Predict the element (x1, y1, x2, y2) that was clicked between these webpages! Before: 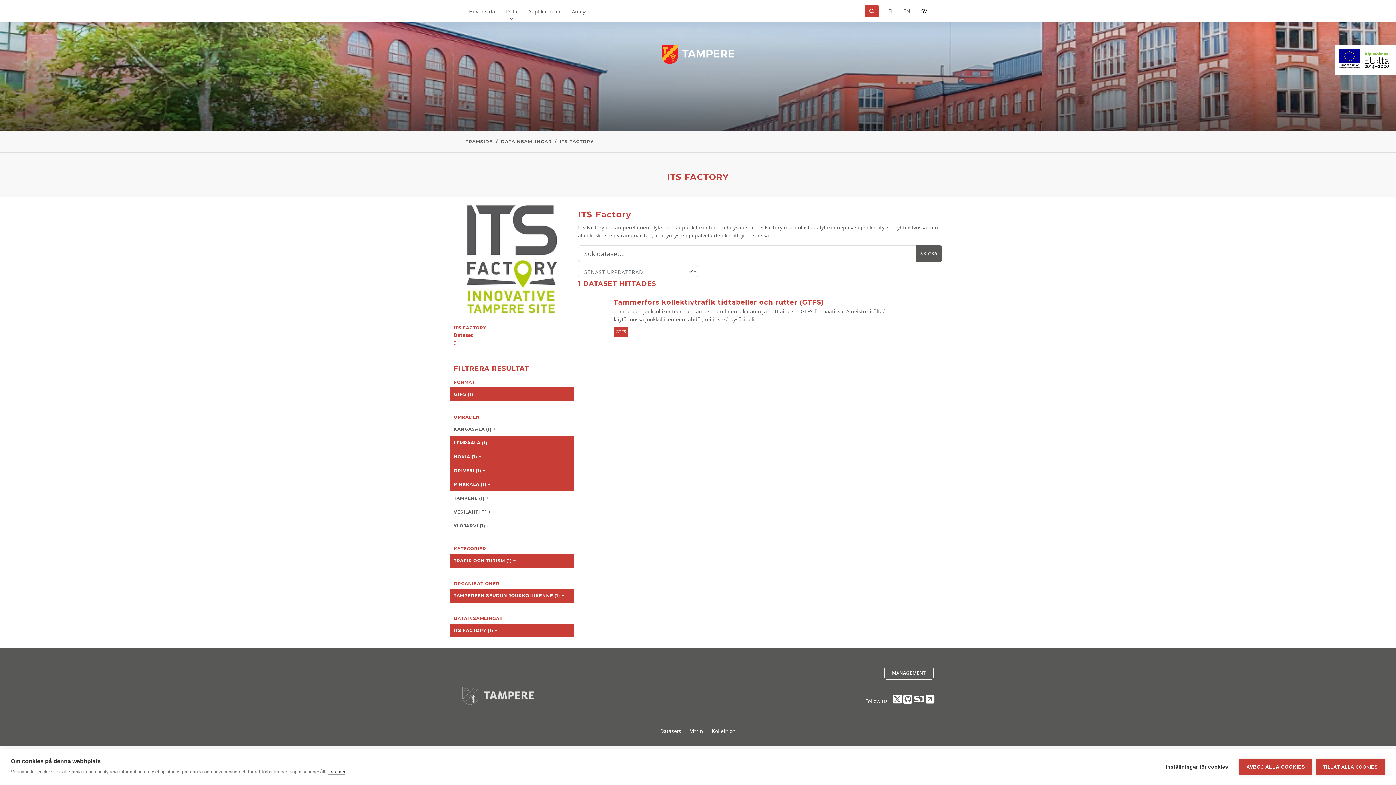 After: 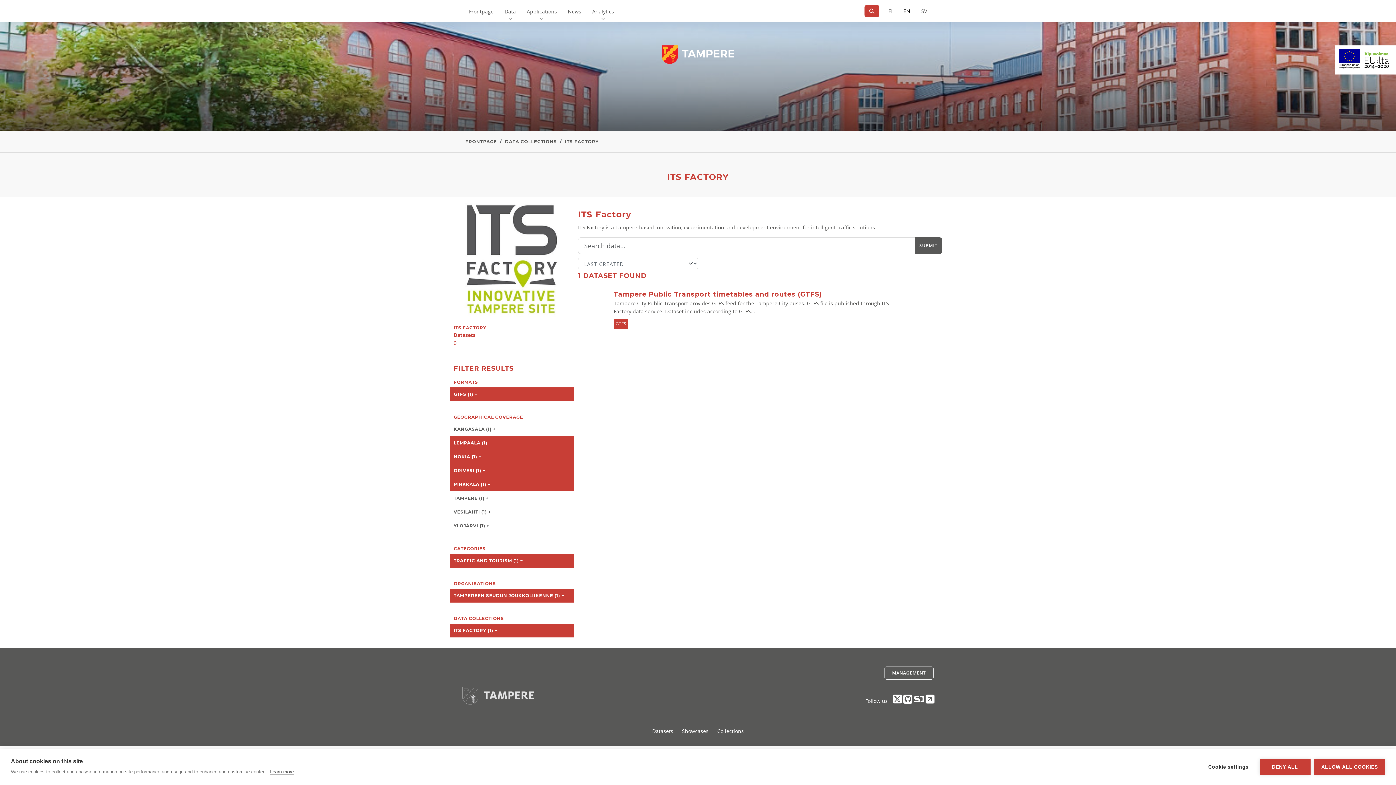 Action: bbox: (898, 0, 916, 22) label: =På engelska